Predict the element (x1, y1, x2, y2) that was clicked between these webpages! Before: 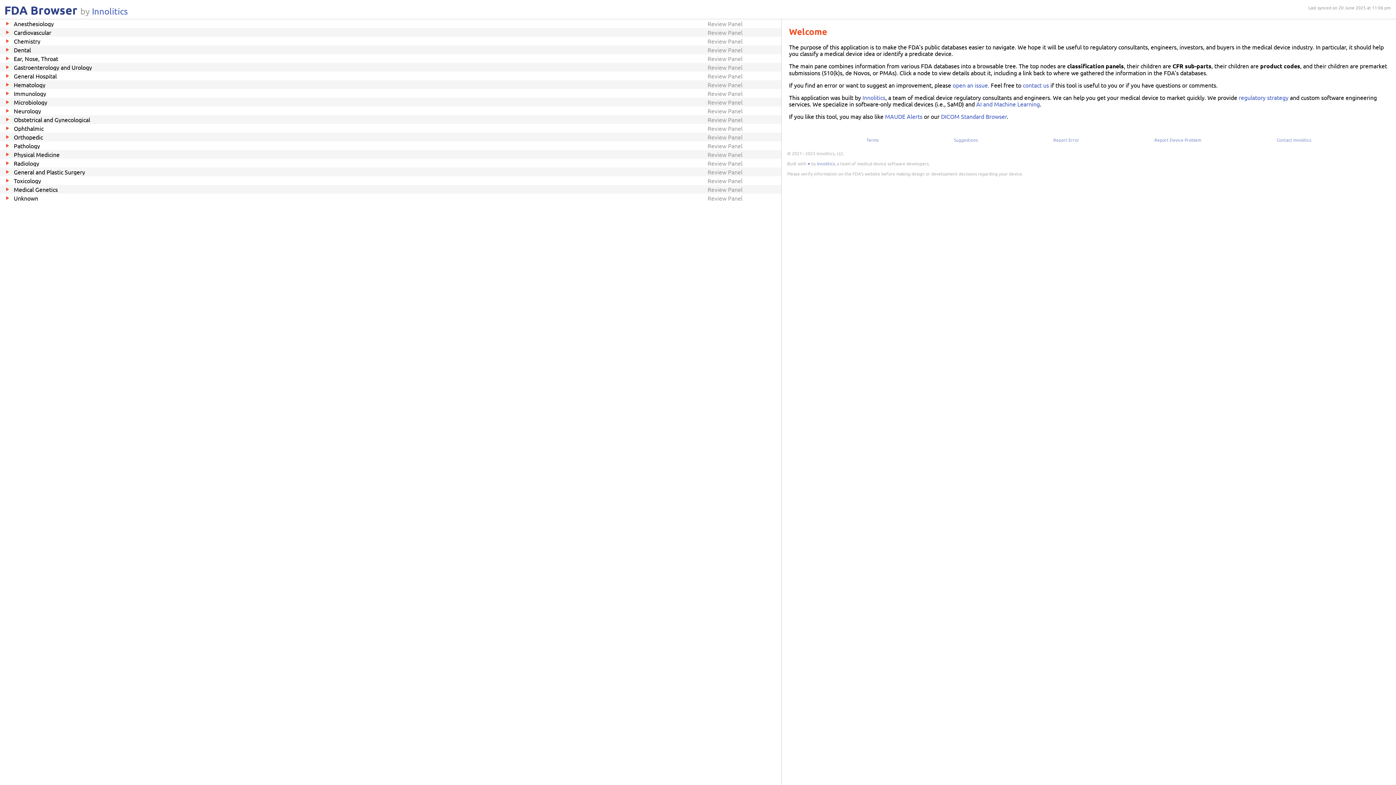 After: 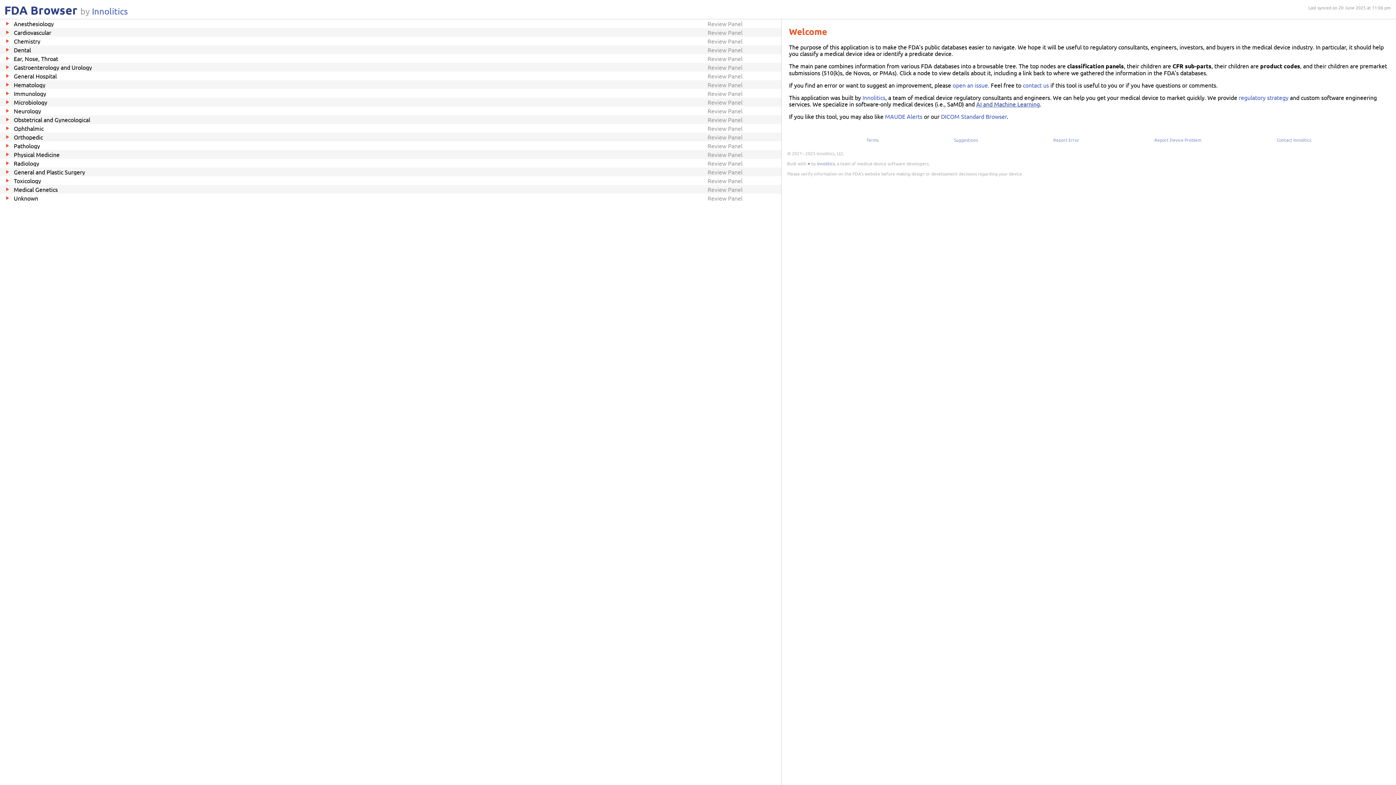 Action: label: AI and Machine Learning bbox: (976, 100, 1040, 107)